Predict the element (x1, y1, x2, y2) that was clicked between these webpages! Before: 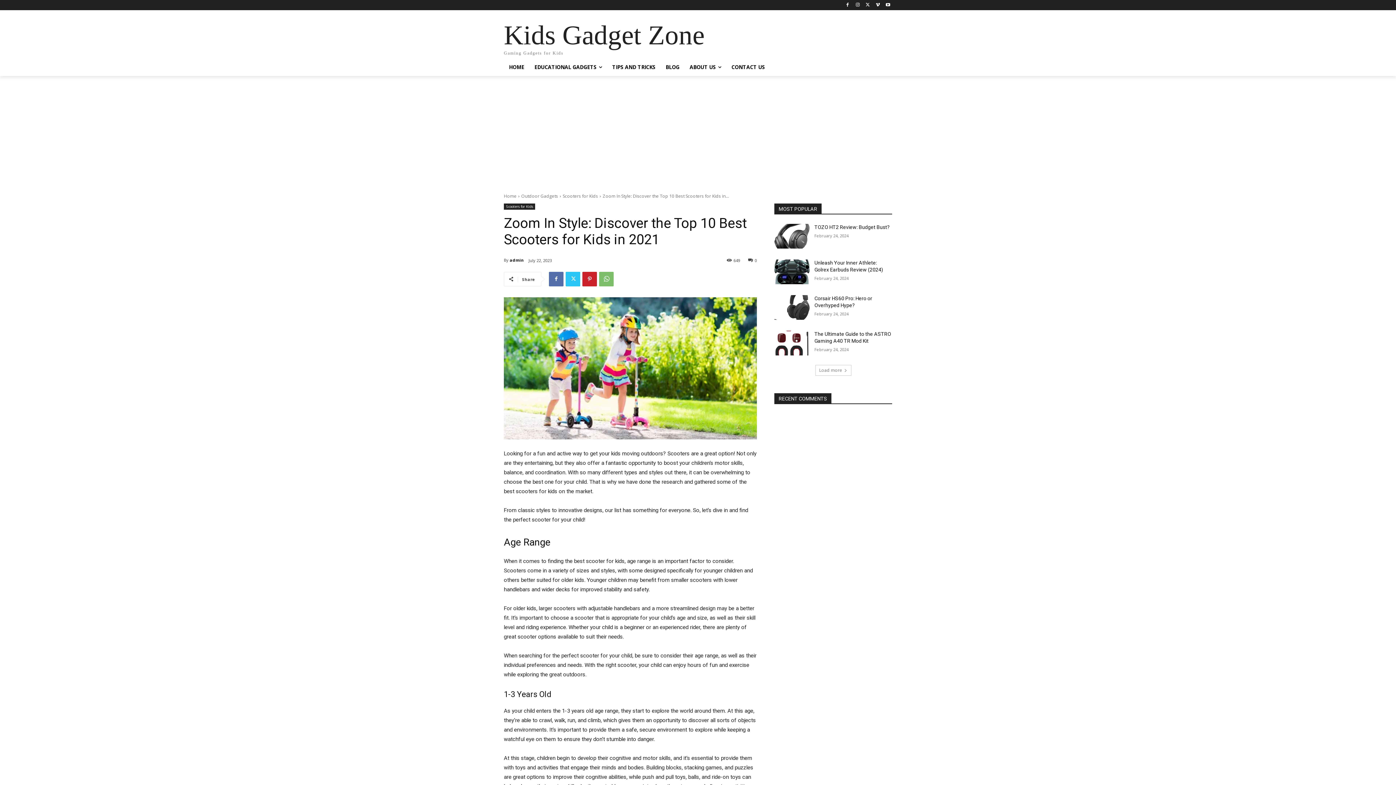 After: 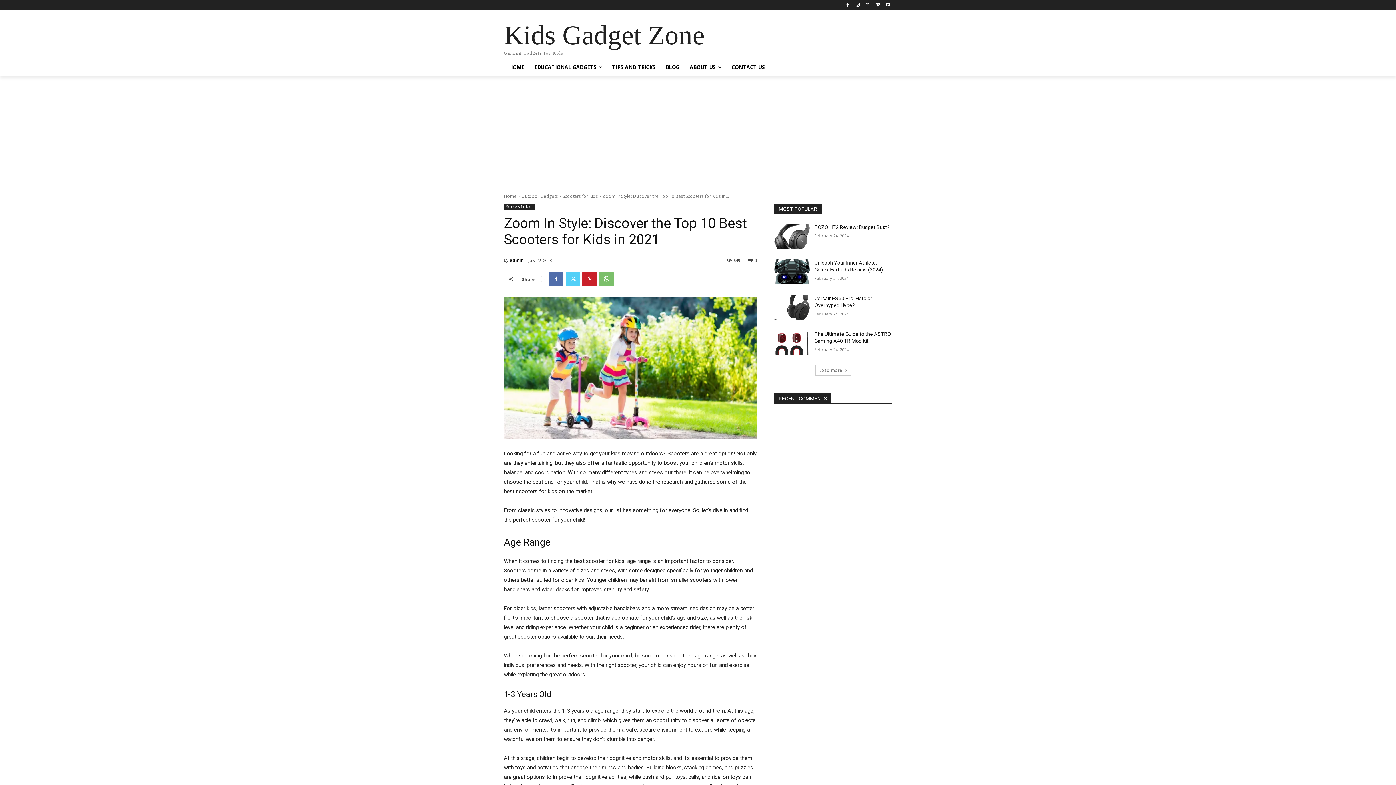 Action: bbox: (565, 271, 580, 286)